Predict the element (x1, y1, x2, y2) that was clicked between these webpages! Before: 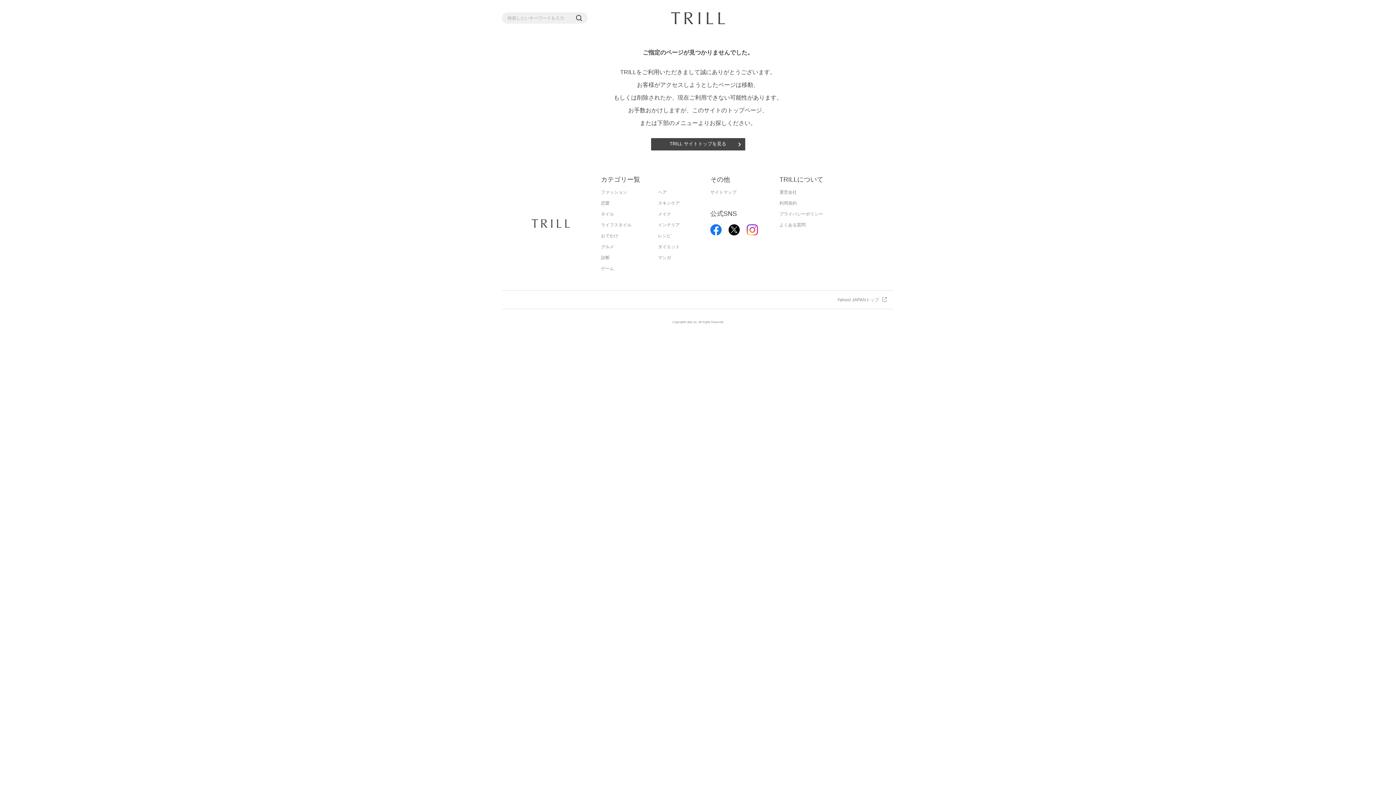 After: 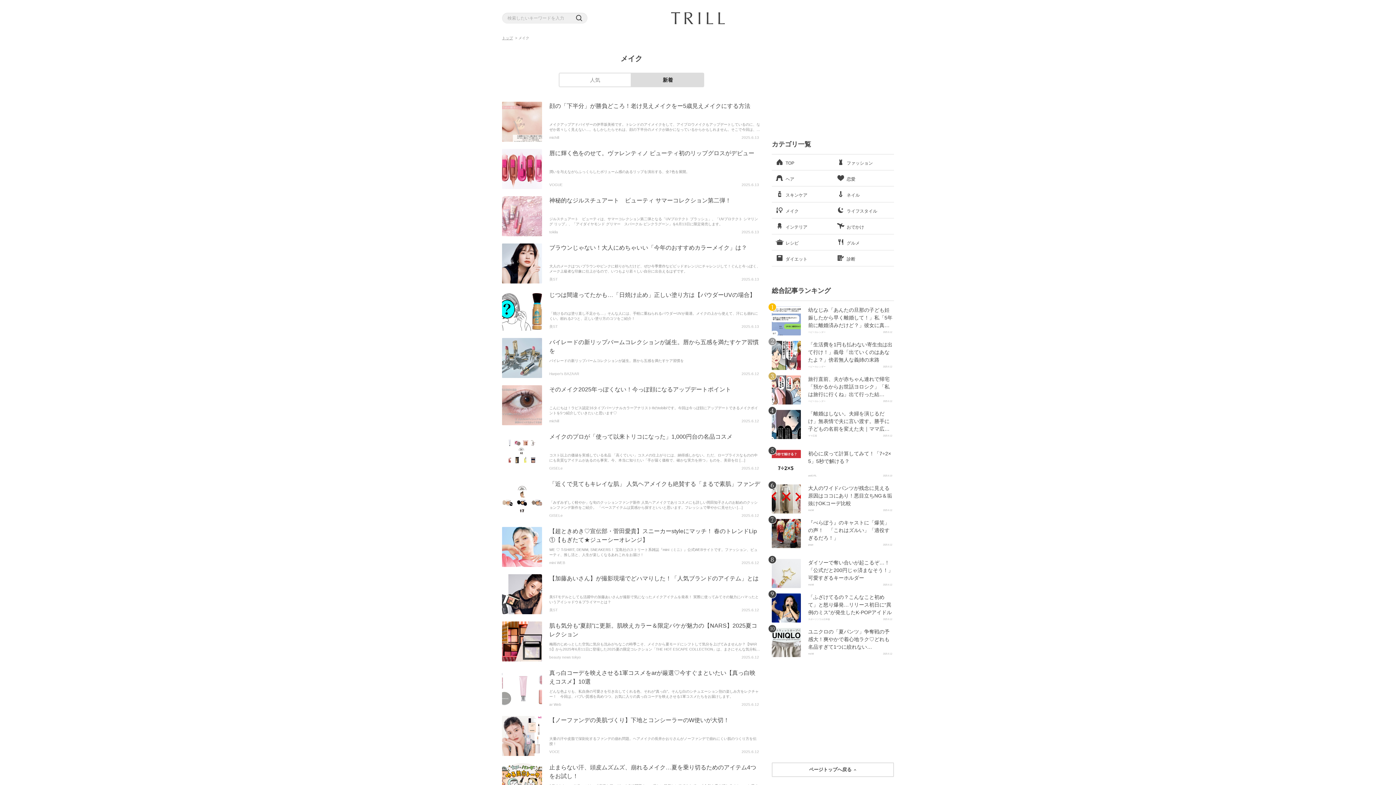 Action: label: メイク bbox: (658, 208, 671, 219)